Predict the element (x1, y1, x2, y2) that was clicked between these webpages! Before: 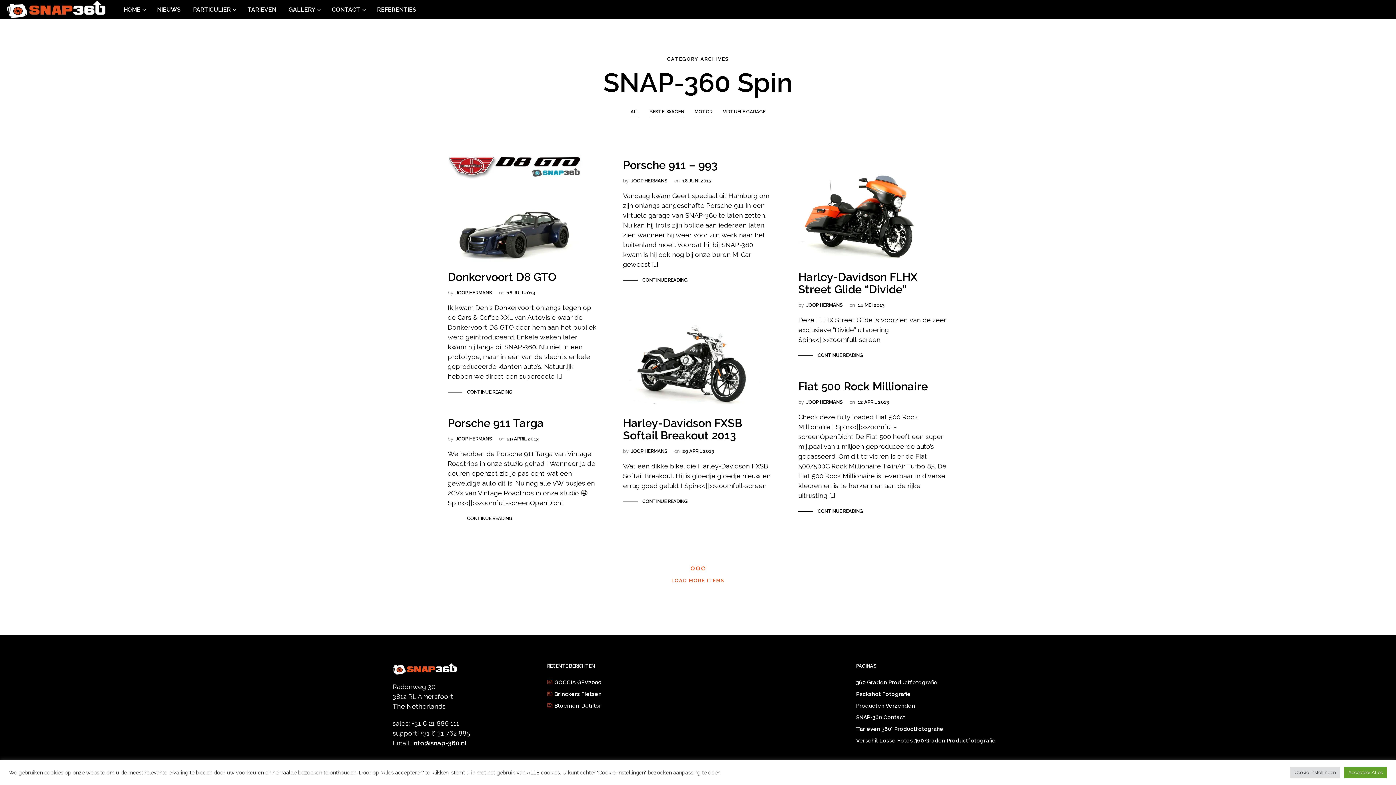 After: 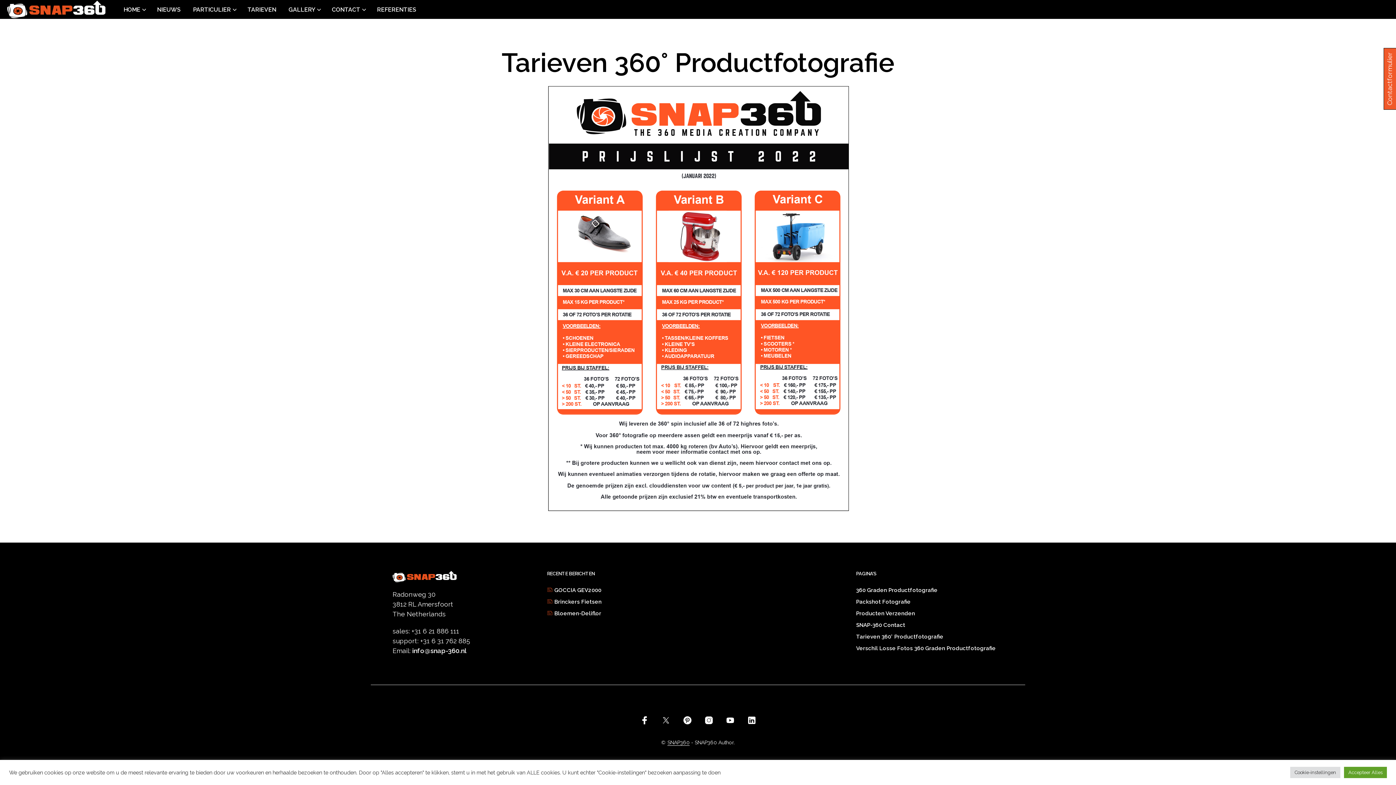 Action: bbox: (856, 726, 943, 732) label: Tarieven 360° Productfotografie